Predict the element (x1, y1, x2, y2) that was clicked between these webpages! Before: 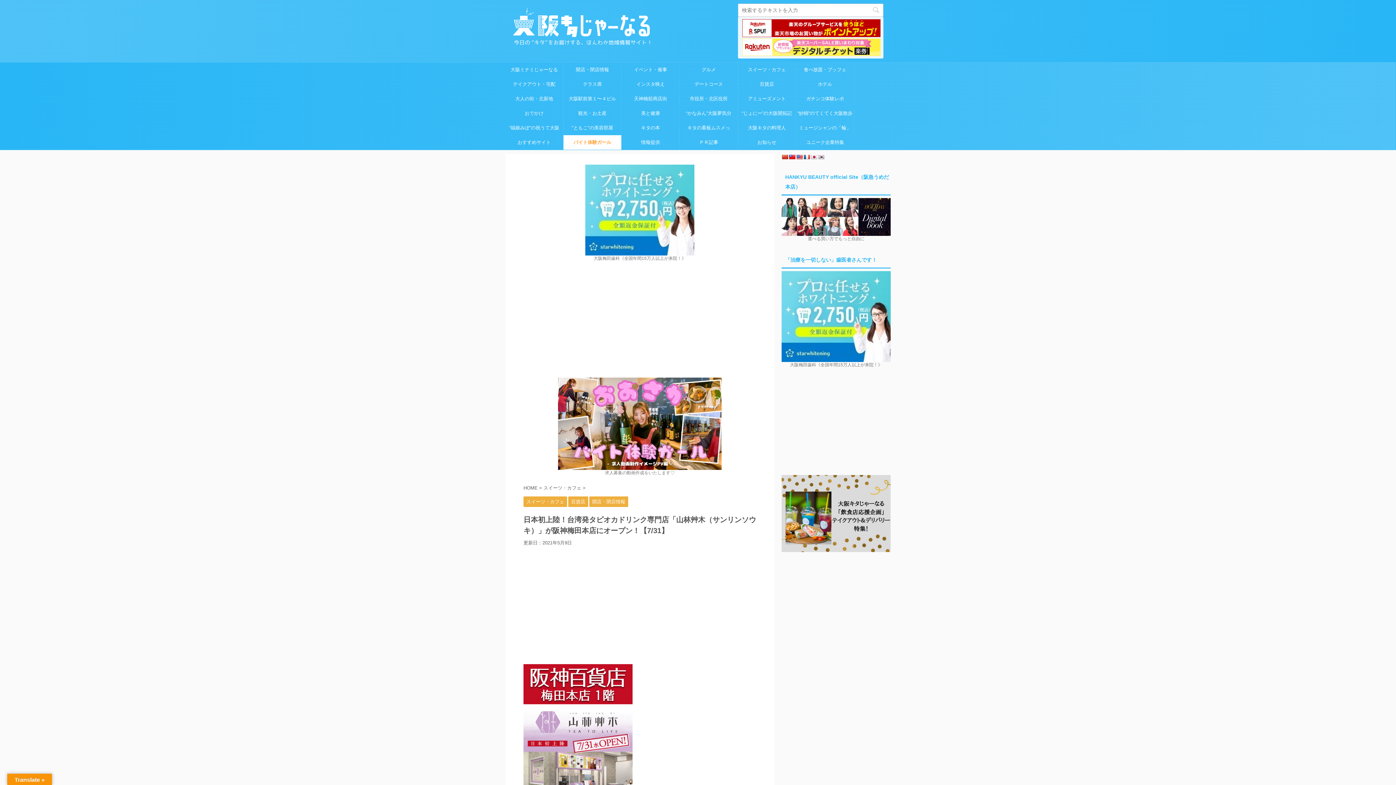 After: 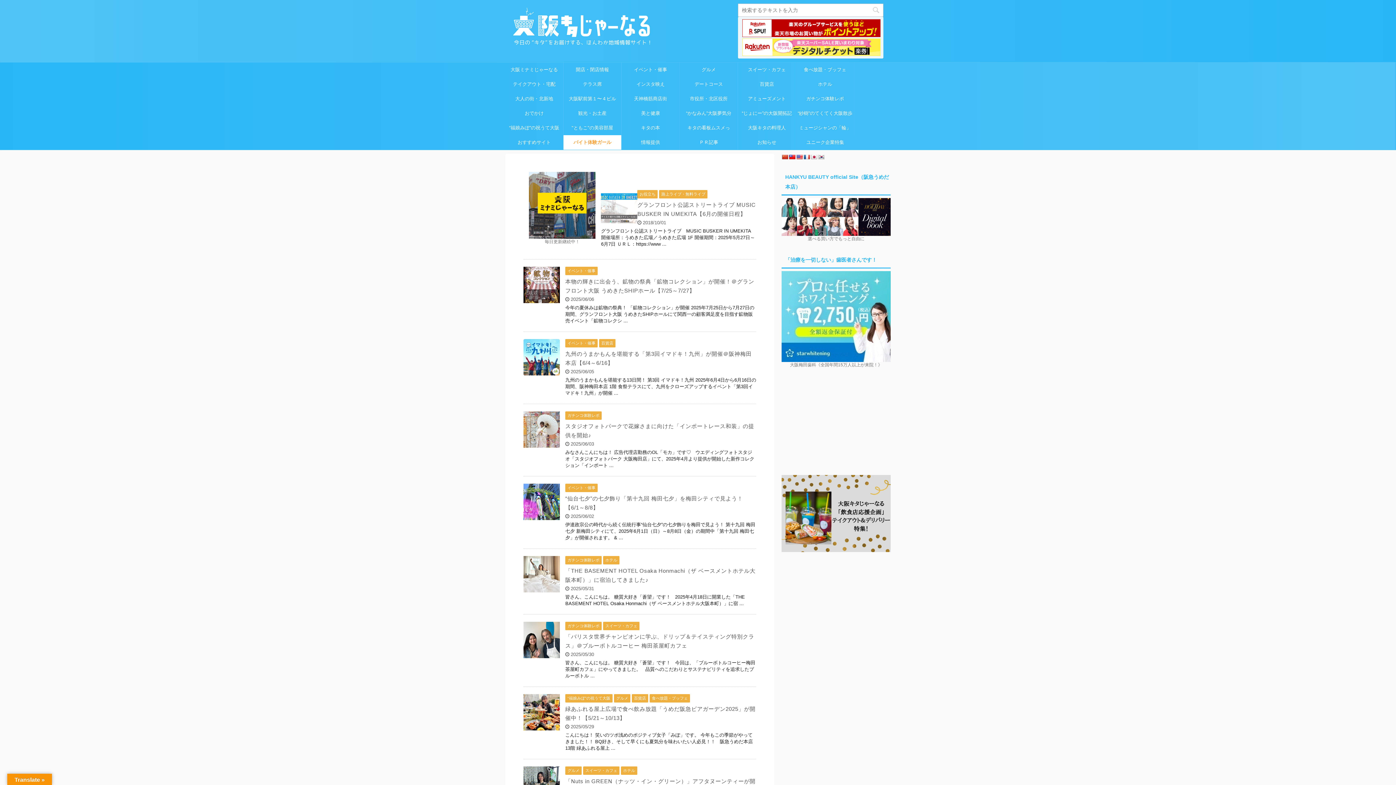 Action: bbox: (512, 36, 650, 46)